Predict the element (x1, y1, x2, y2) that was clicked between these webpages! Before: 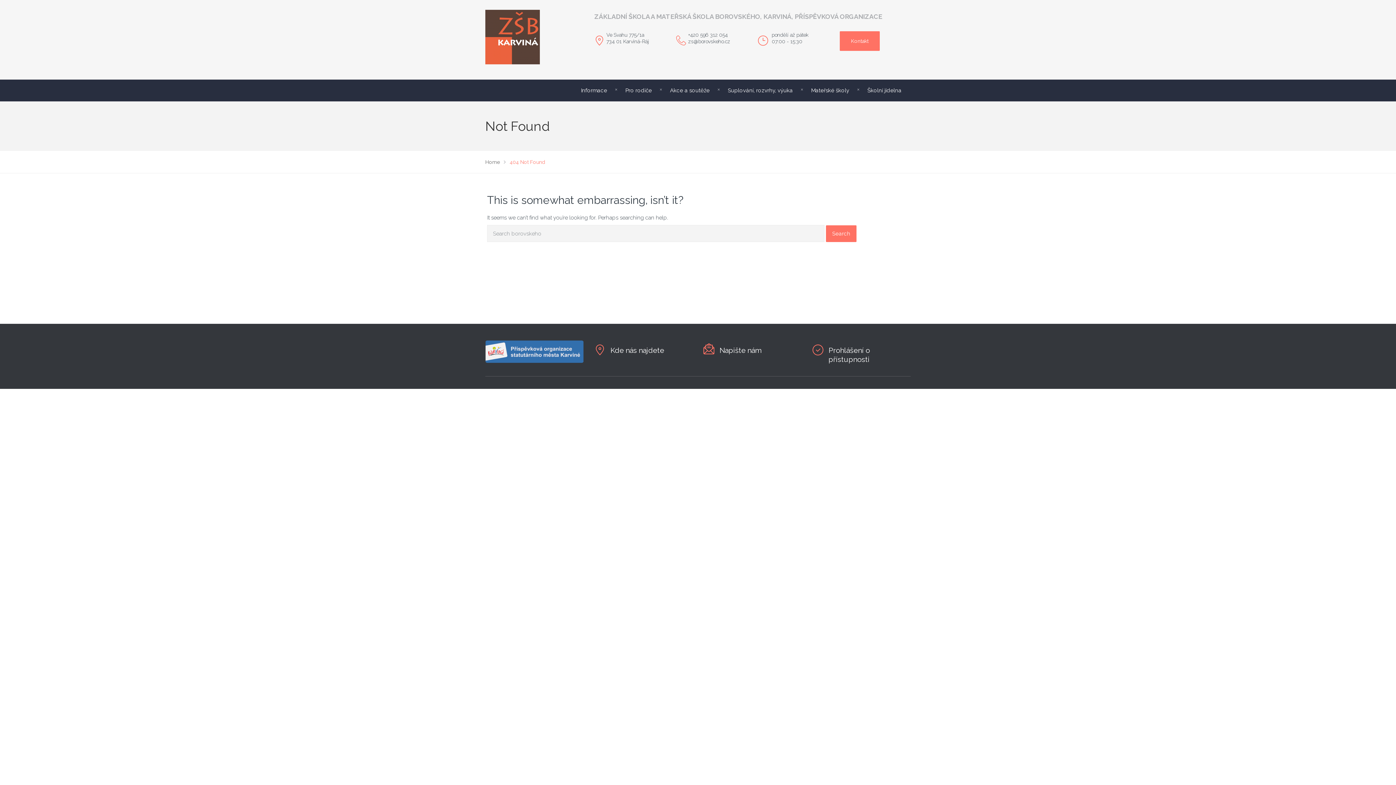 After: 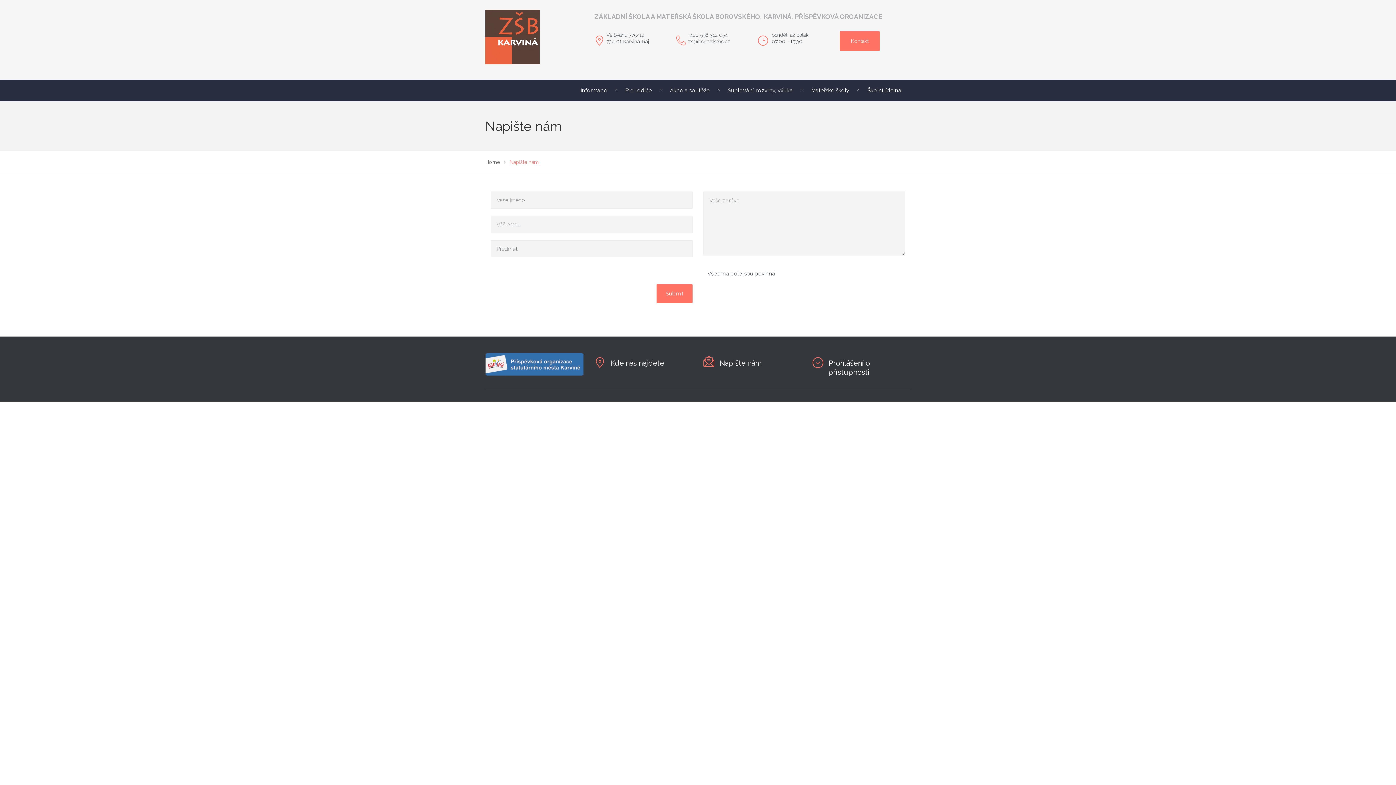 Action: bbox: (719, 346, 761, 354) label: Napište nám